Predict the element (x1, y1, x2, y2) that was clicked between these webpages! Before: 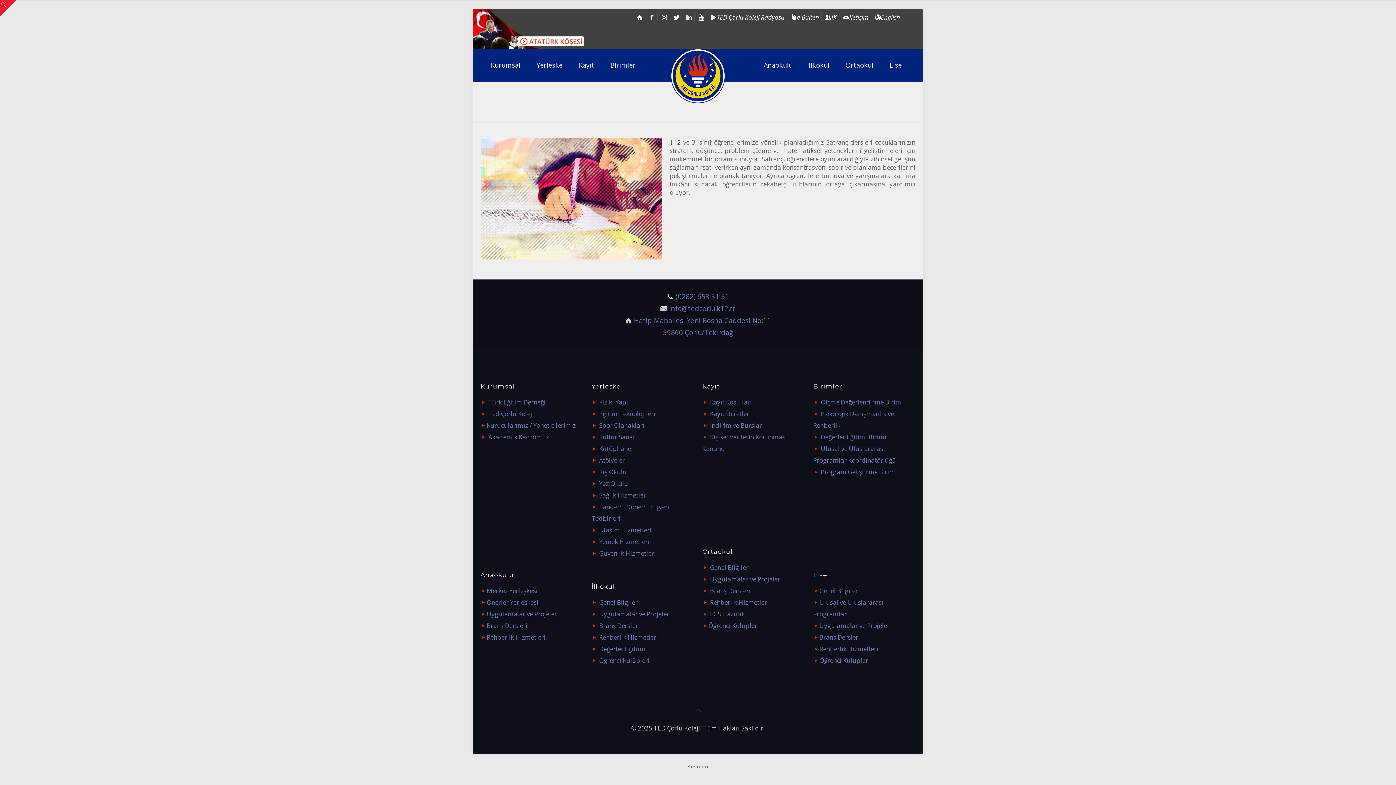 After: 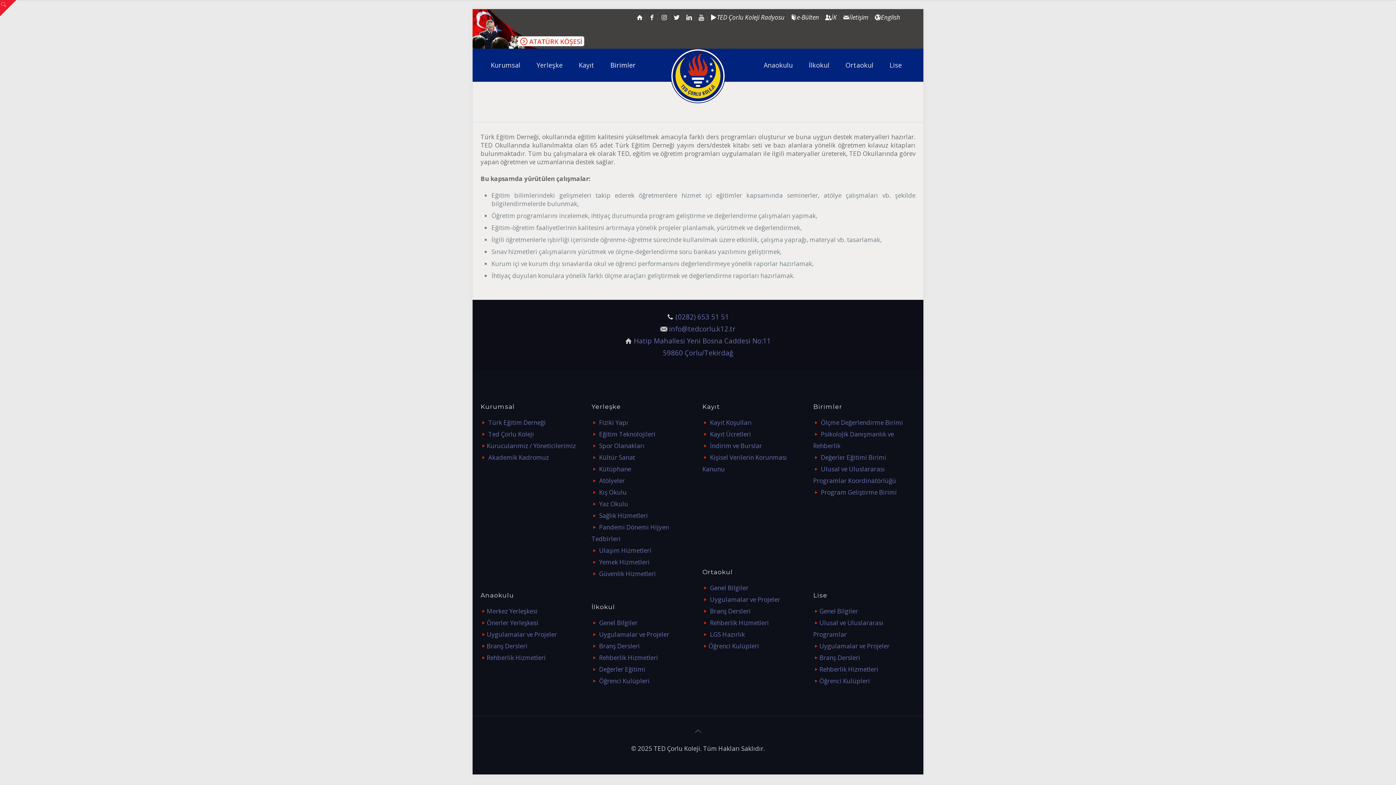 Action: bbox: (821, 467, 897, 476) label: Program Geliştirme Birimi